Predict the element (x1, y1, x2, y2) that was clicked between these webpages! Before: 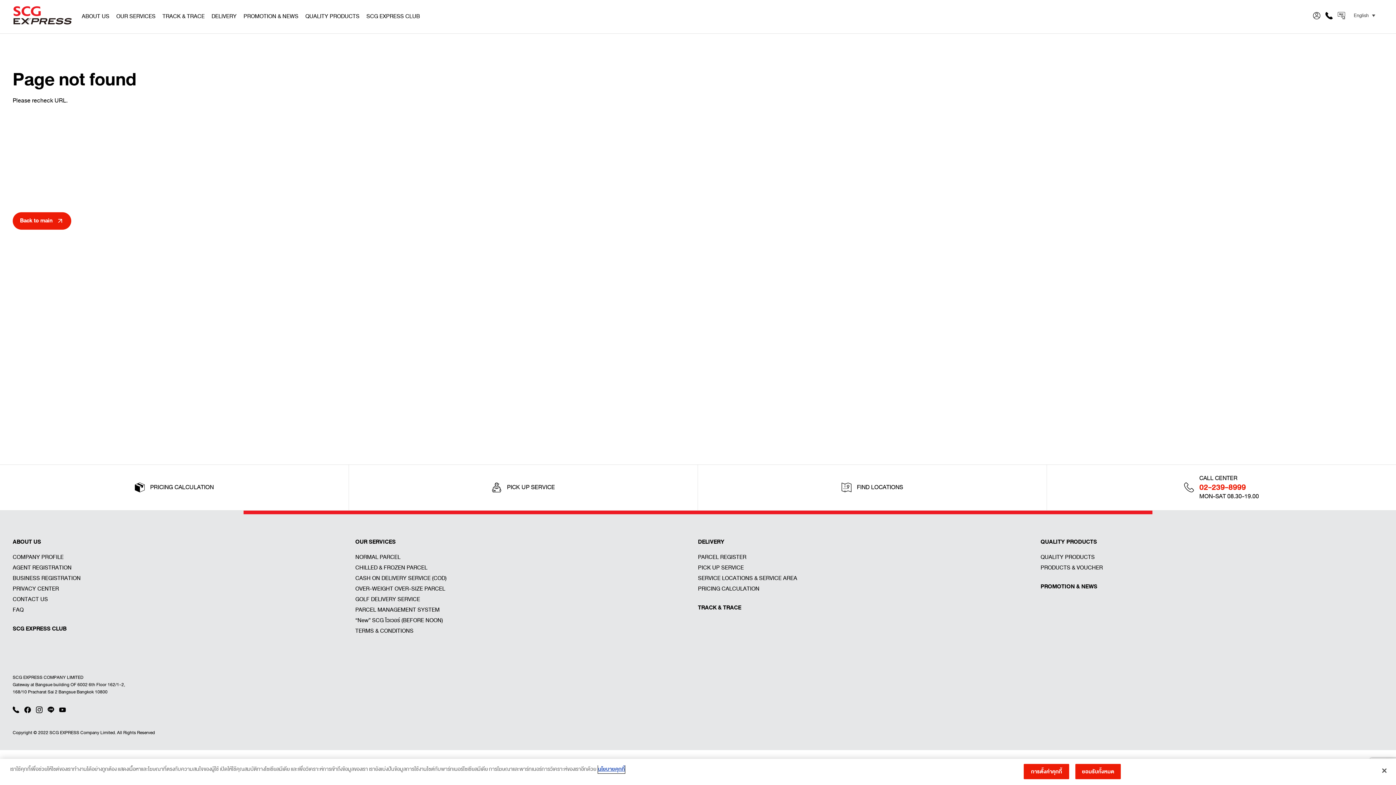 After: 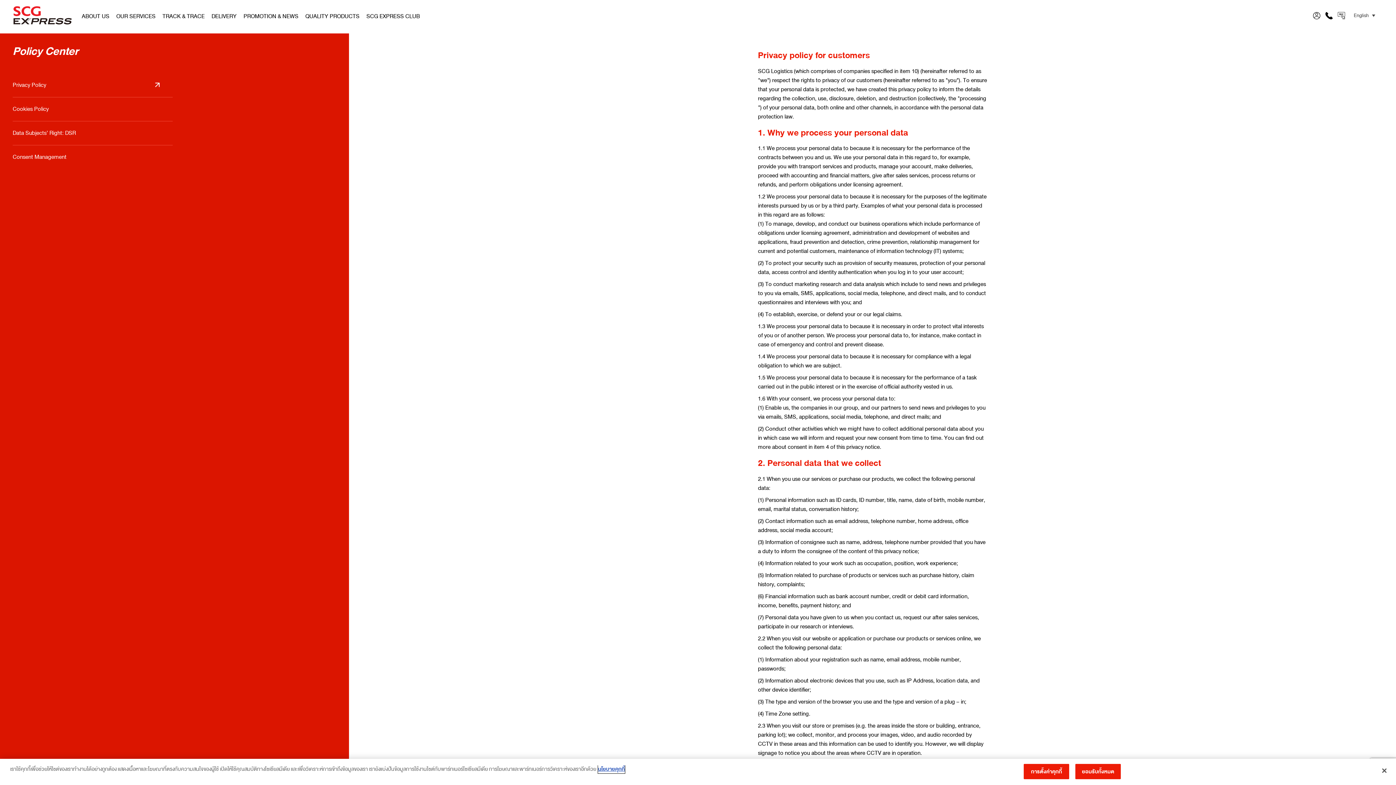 Action: bbox: (12, 584, 58, 593) label: PRIVACY CENTER